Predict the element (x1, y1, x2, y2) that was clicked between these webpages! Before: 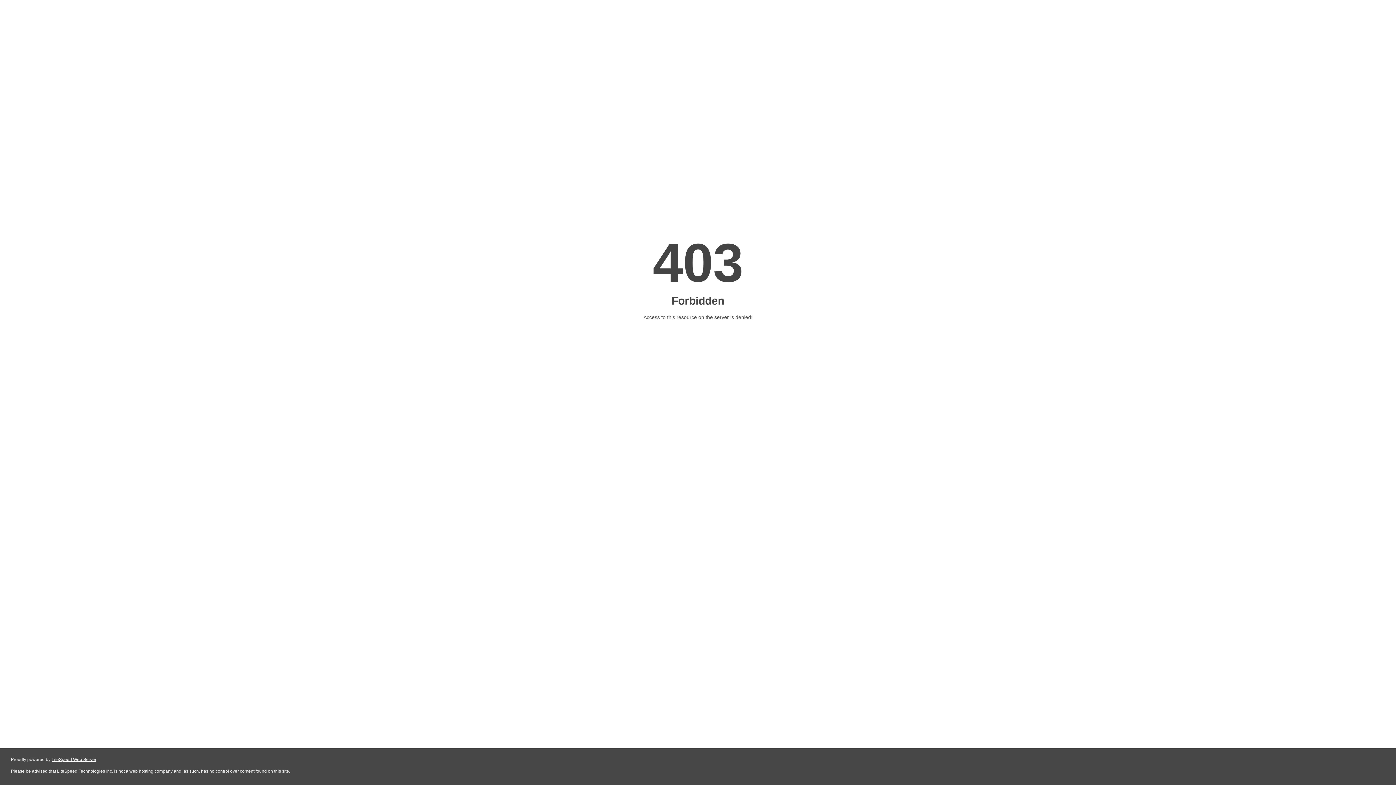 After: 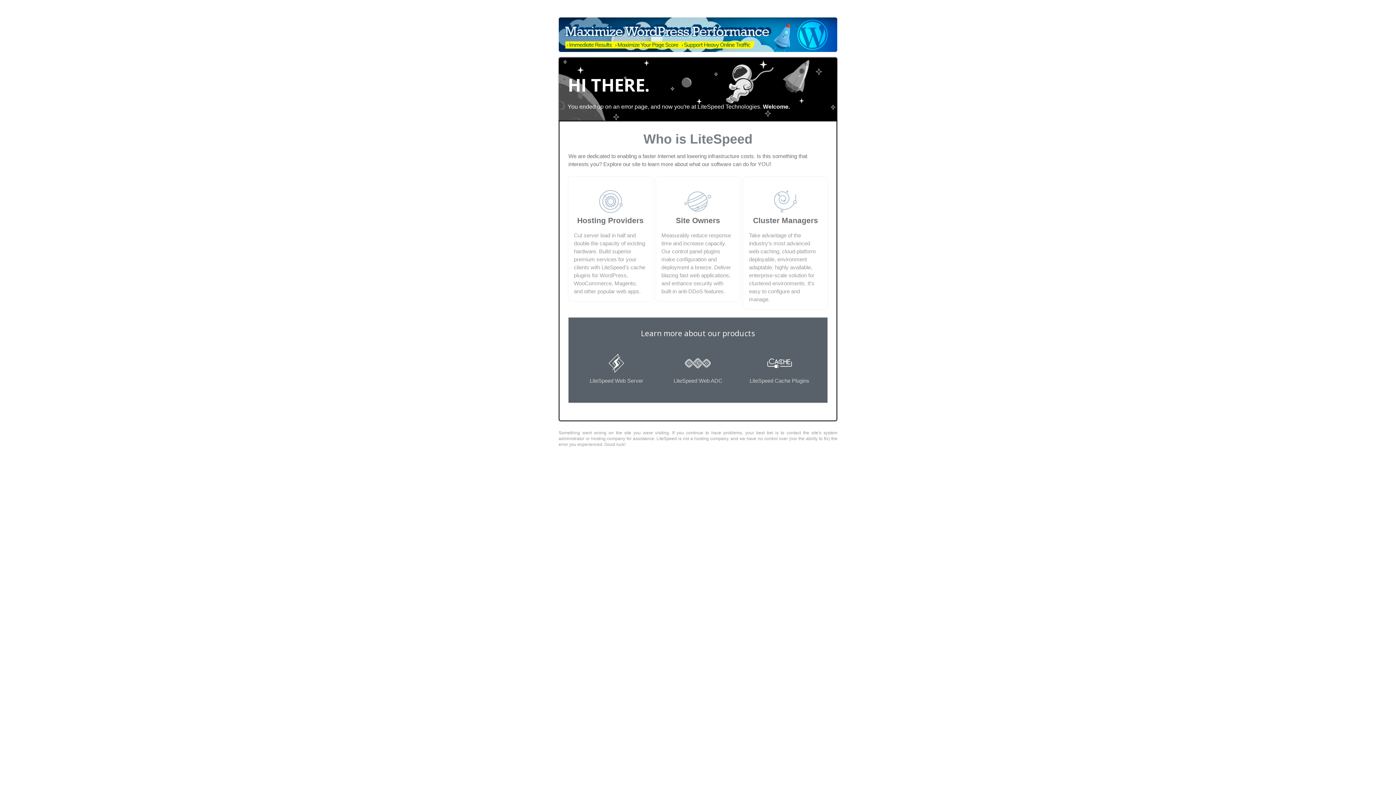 Action: label: LiteSpeed Web Server bbox: (51, 757, 96, 762)